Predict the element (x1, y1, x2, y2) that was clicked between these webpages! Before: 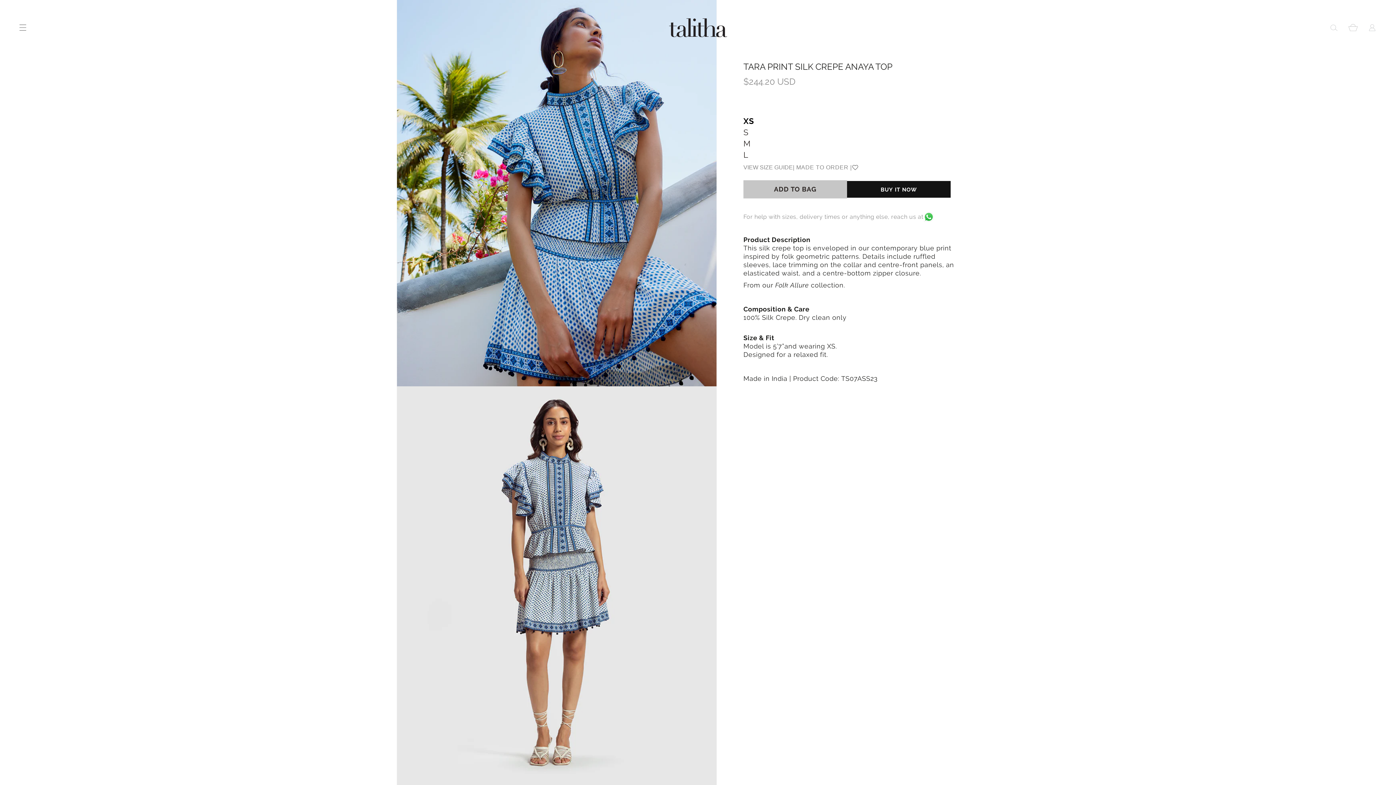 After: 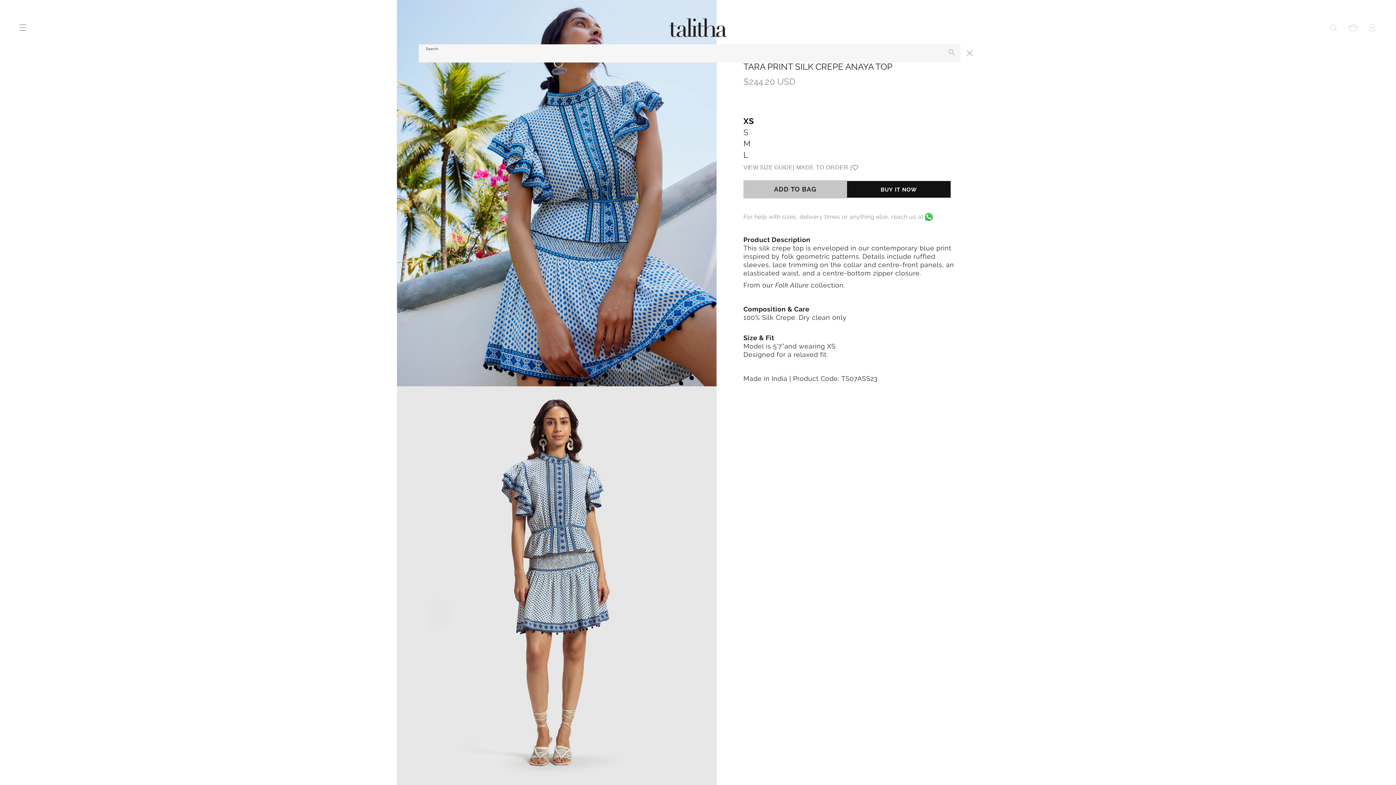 Action: bbox: (1328, 22, 1339, 33) label: Search